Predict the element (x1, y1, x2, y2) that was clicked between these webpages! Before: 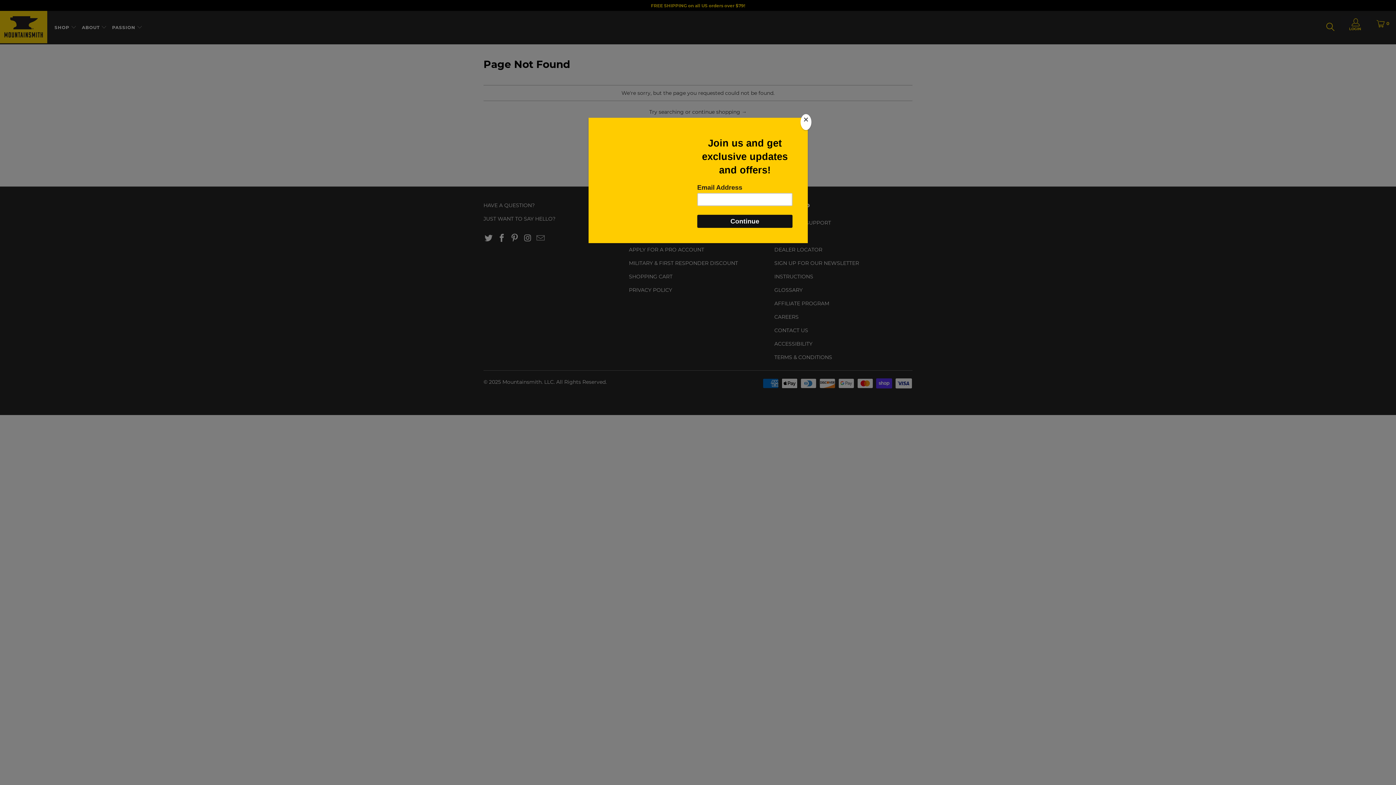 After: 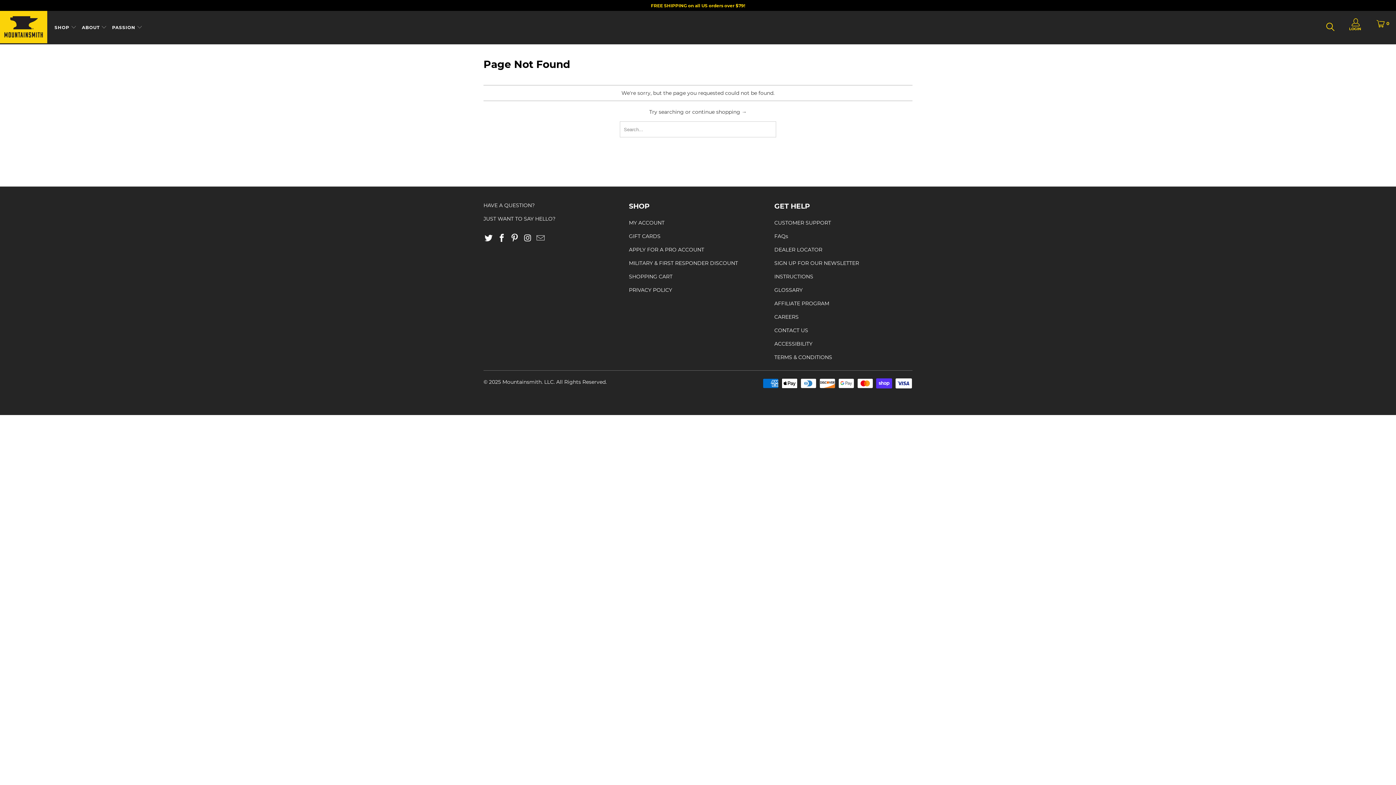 Action: bbox: (800, 114, 811, 130) label: Close